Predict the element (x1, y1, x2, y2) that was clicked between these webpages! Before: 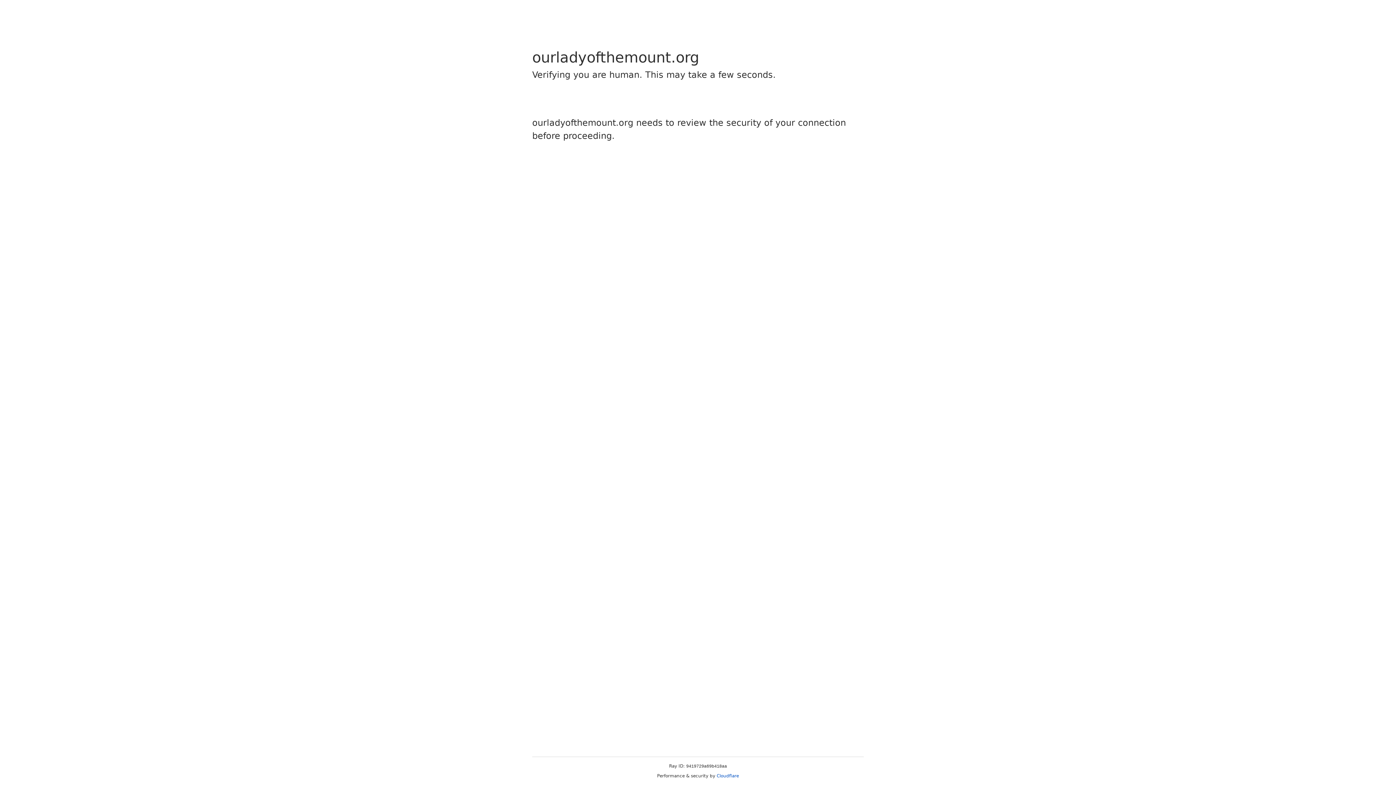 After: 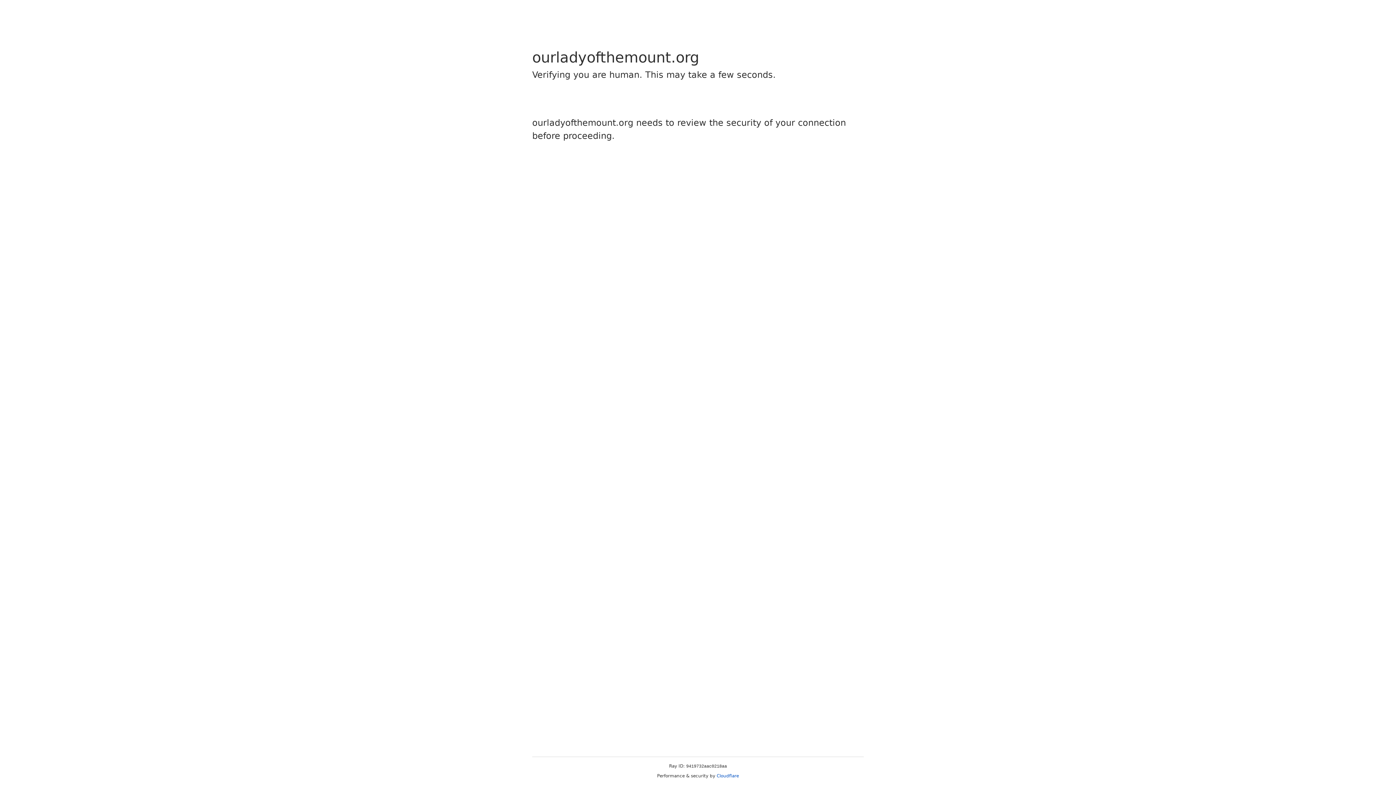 Action: bbox: (716, 773, 739, 778) label: Cloudflare